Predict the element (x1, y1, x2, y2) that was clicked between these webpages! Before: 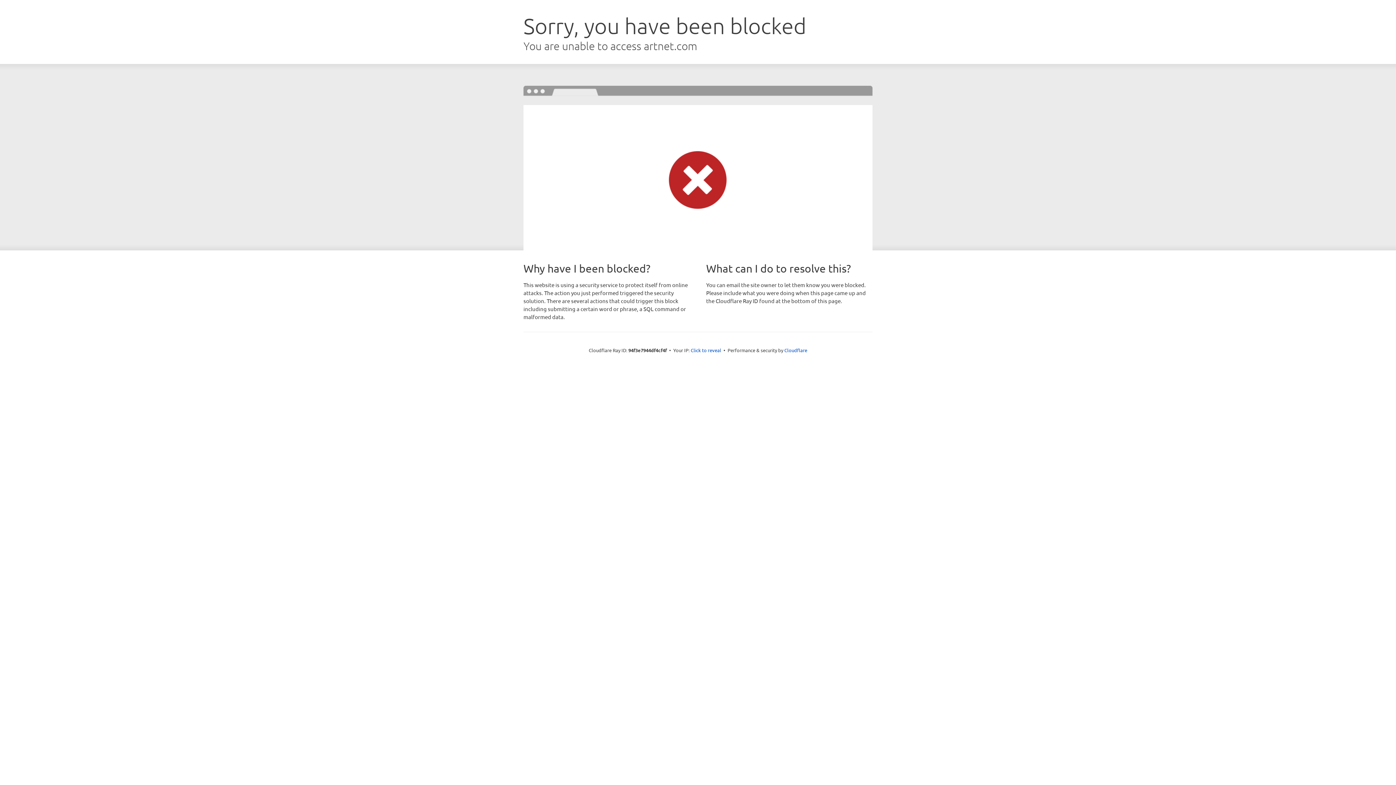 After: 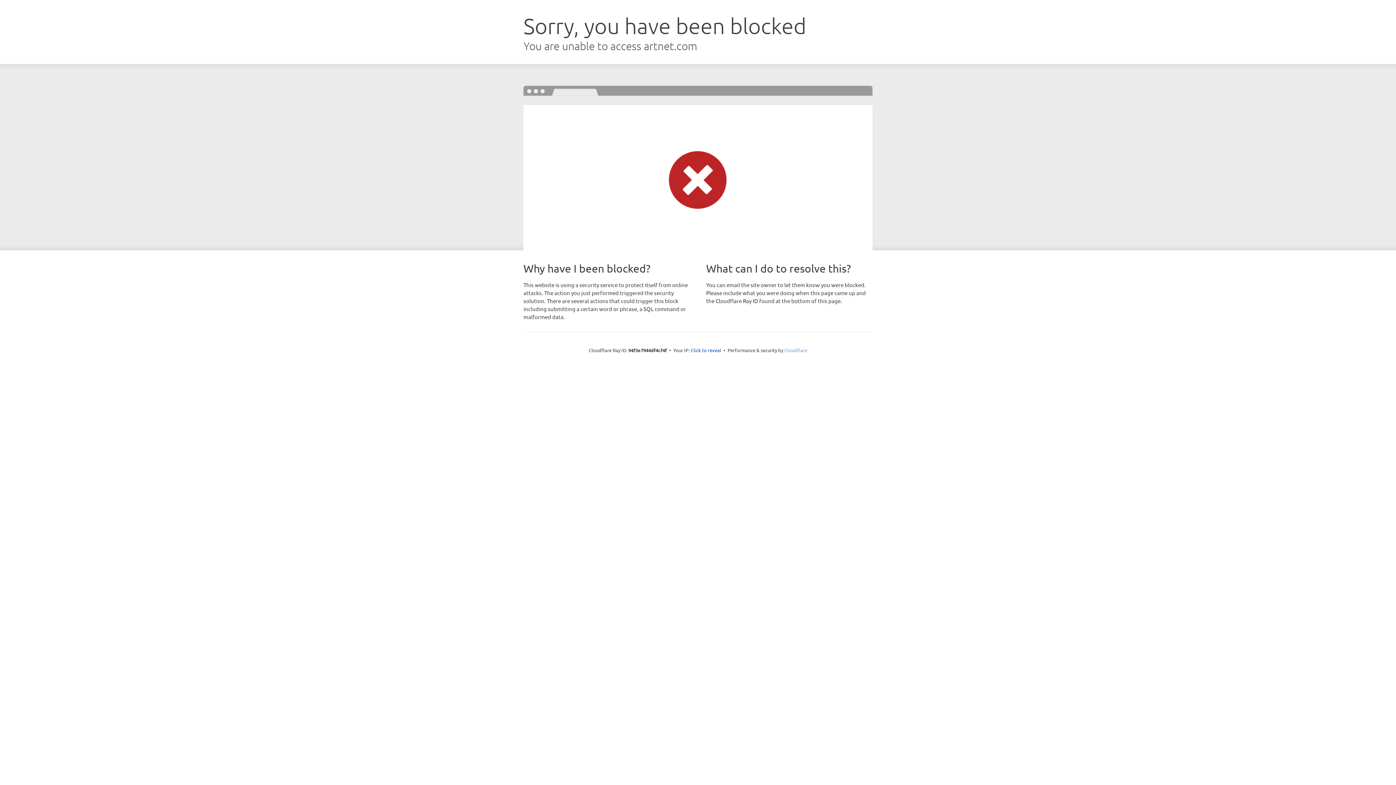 Action: label: Cloudflare bbox: (784, 347, 807, 353)